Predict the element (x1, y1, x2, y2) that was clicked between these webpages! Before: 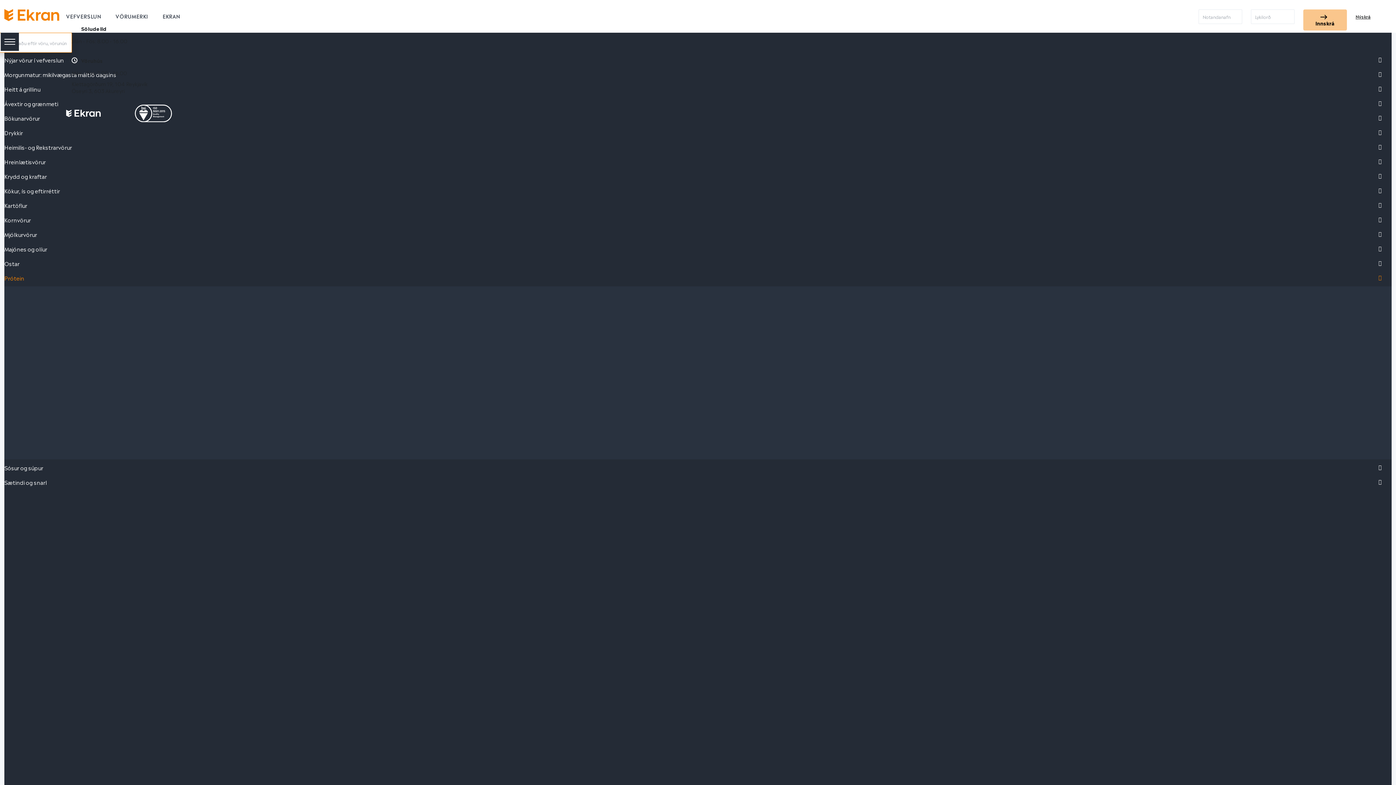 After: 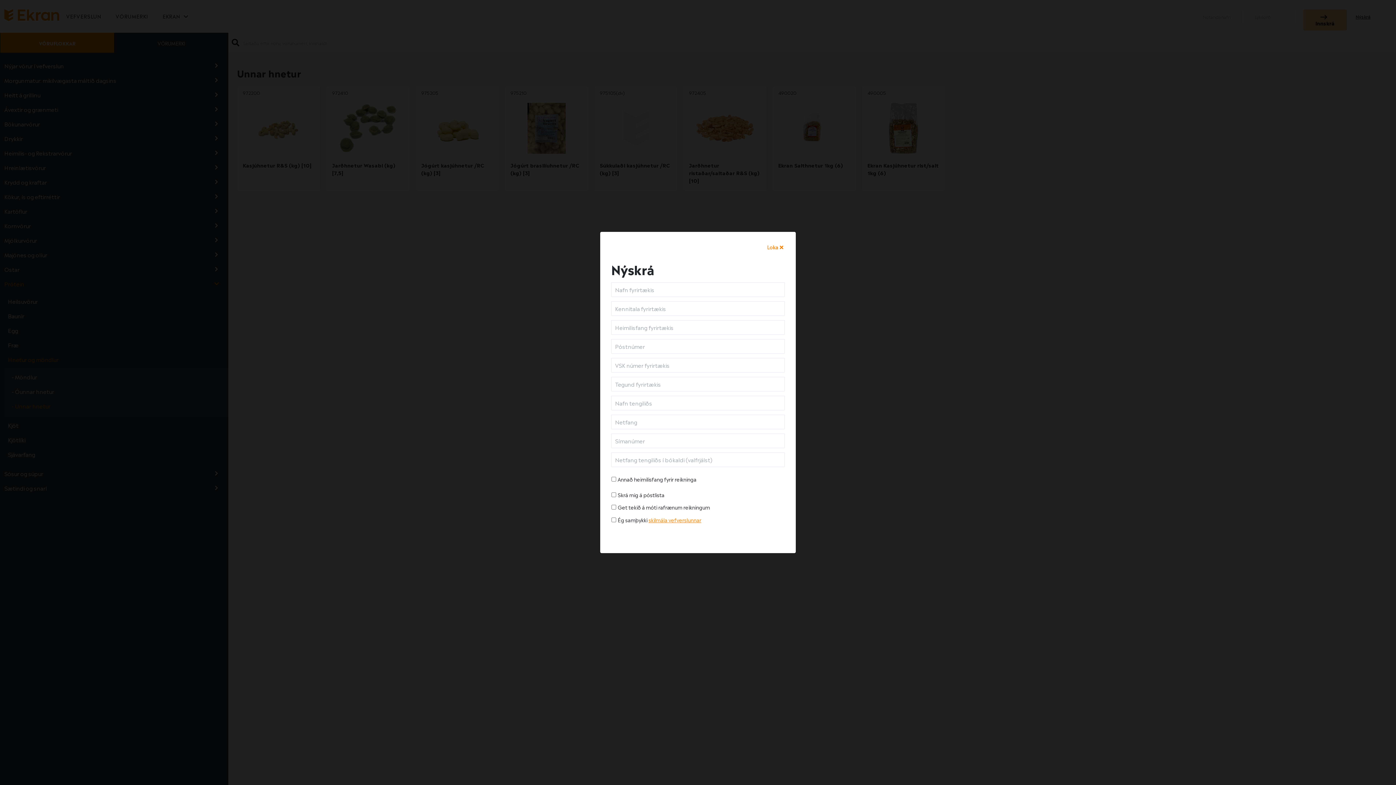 Action: label: Nýskrá bbox: (1356, 13, 1370, 19)